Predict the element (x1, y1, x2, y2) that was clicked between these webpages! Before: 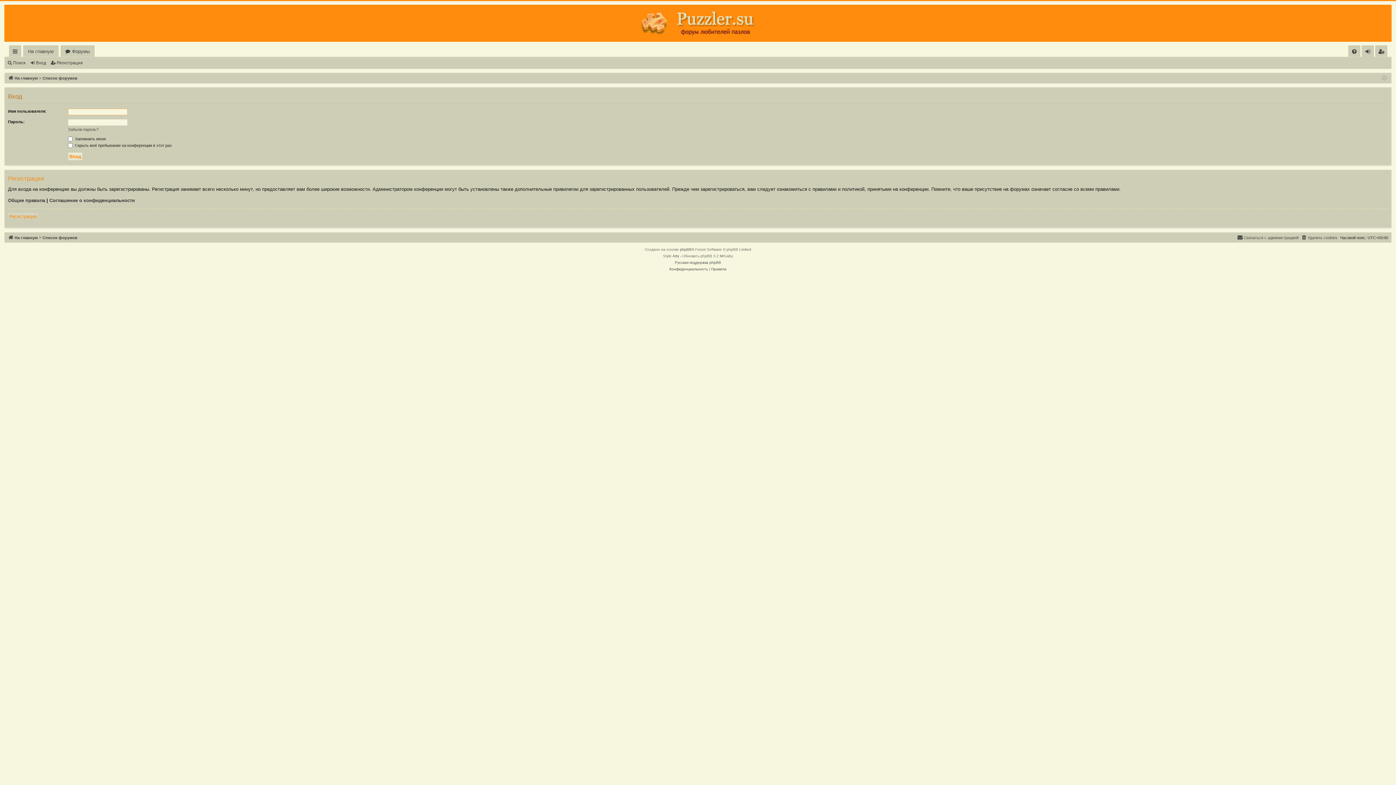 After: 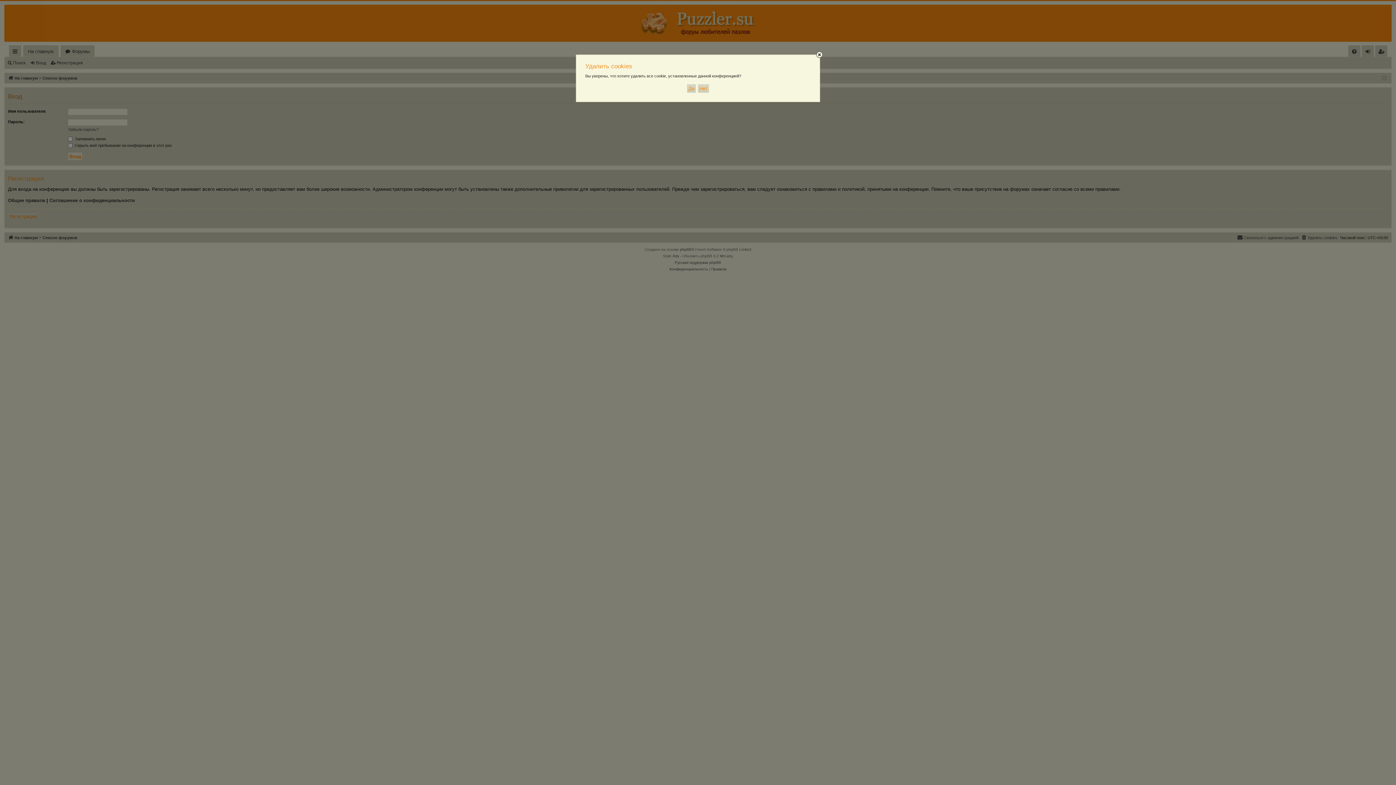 Action: bbox: (1301, 233, 1337, 241) label: Удалить cookies